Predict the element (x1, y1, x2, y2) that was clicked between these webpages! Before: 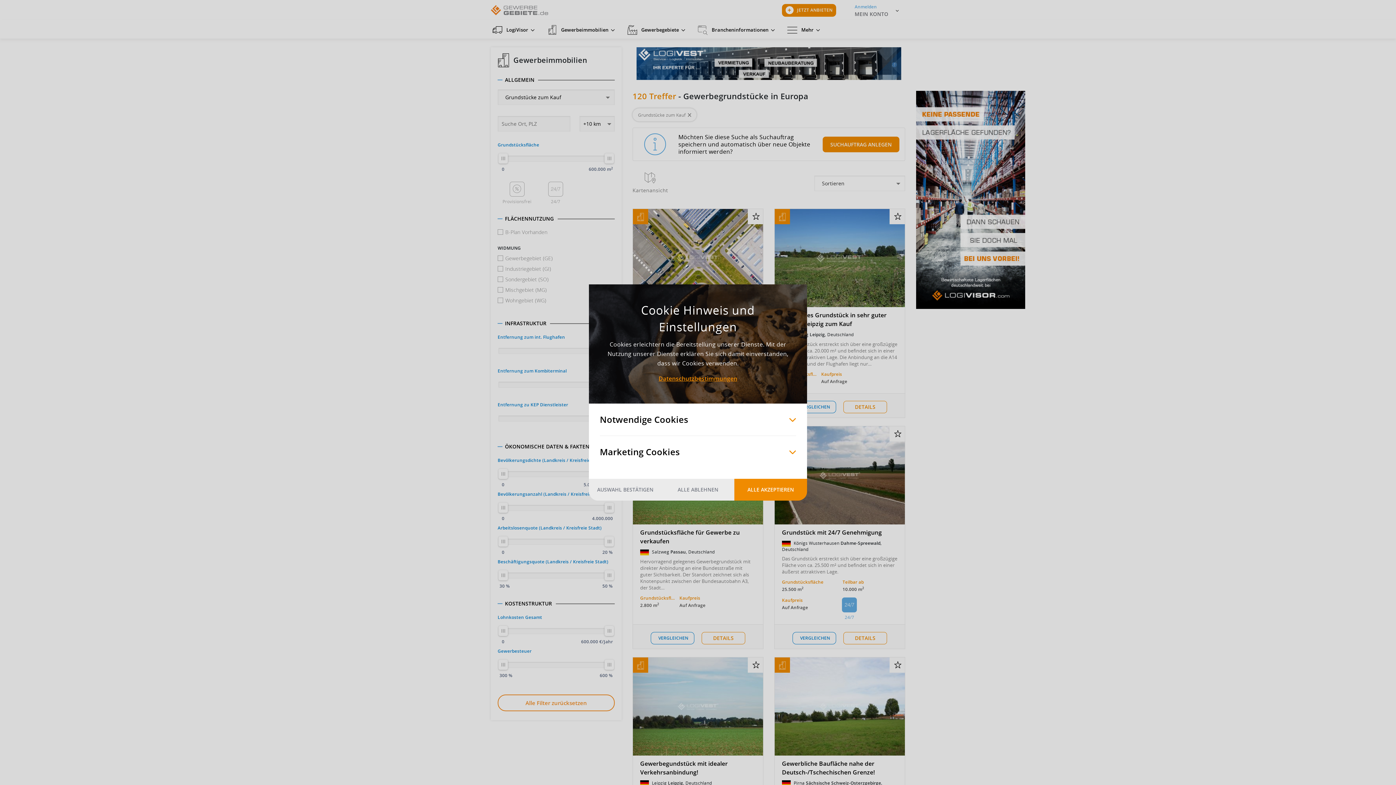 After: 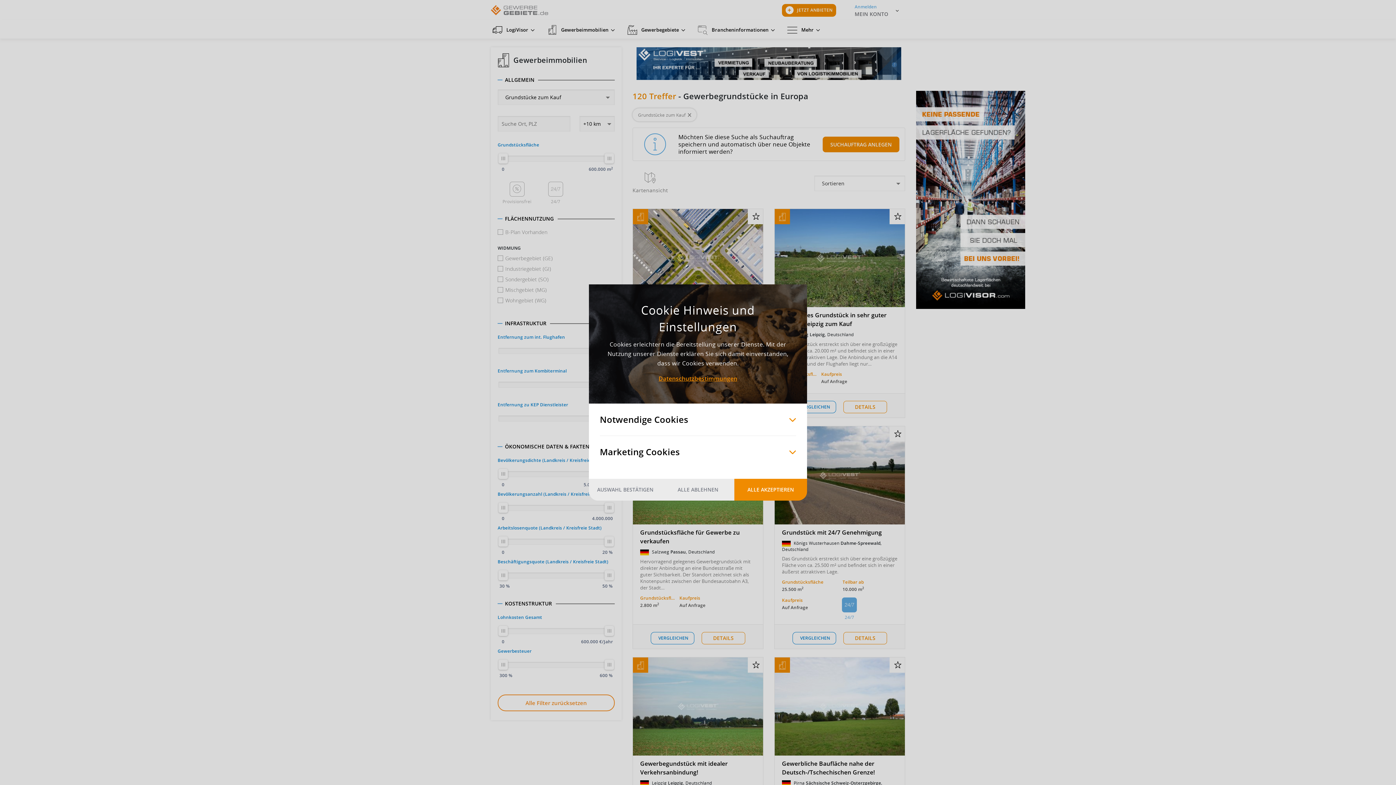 Action: label: Datenschutzbestimmungen bbox: (658, 374, 737, 382)